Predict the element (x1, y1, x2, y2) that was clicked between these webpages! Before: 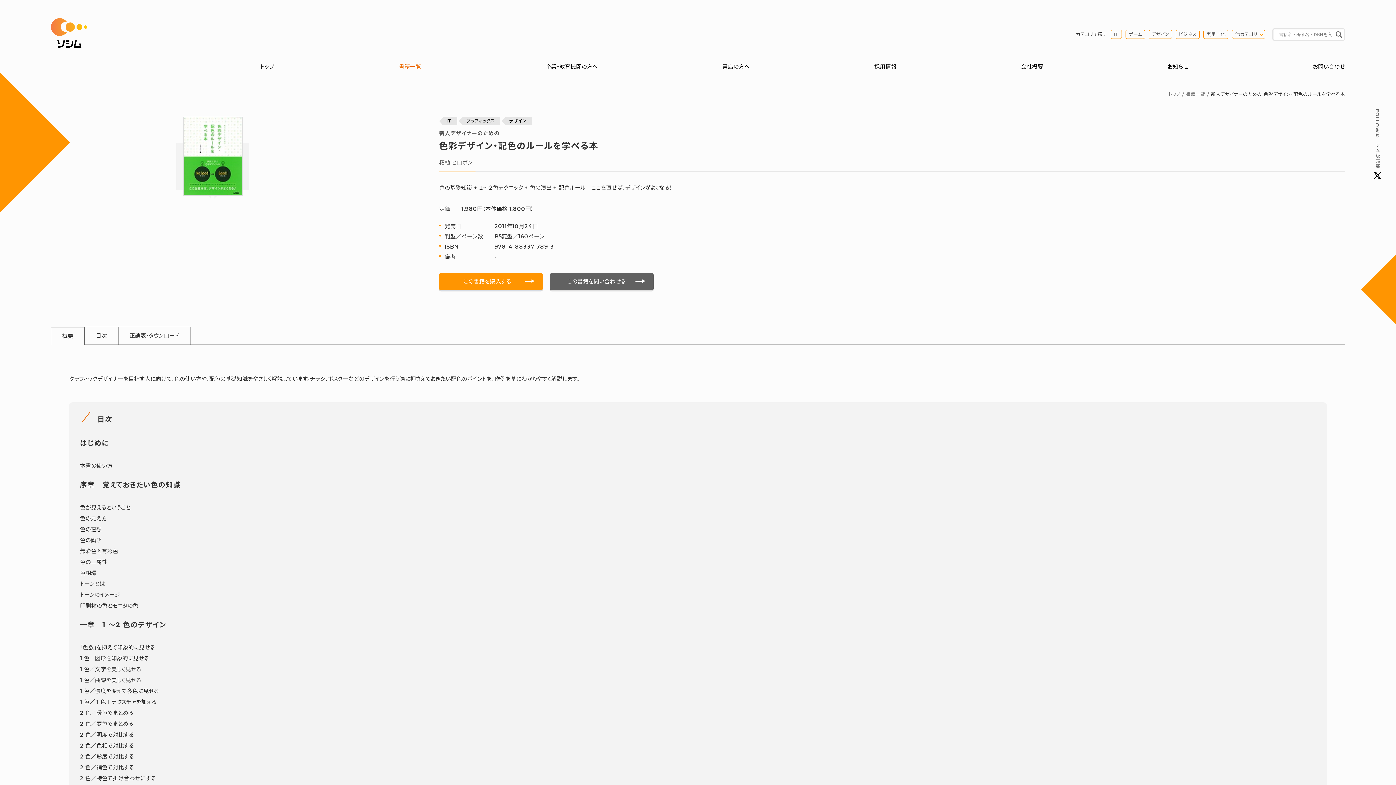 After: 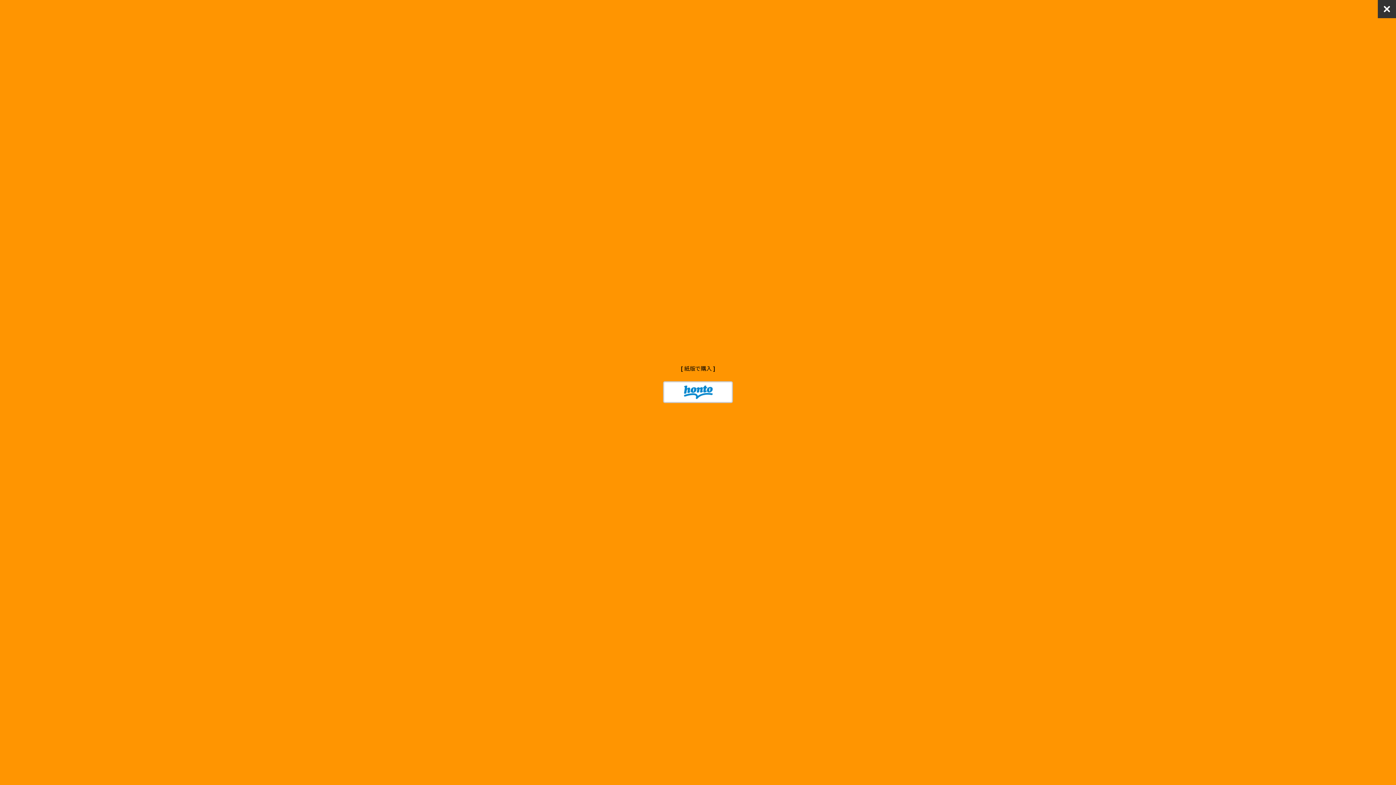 Action: bbox: (439, 272, 542, 290) label: この書籍を購入する